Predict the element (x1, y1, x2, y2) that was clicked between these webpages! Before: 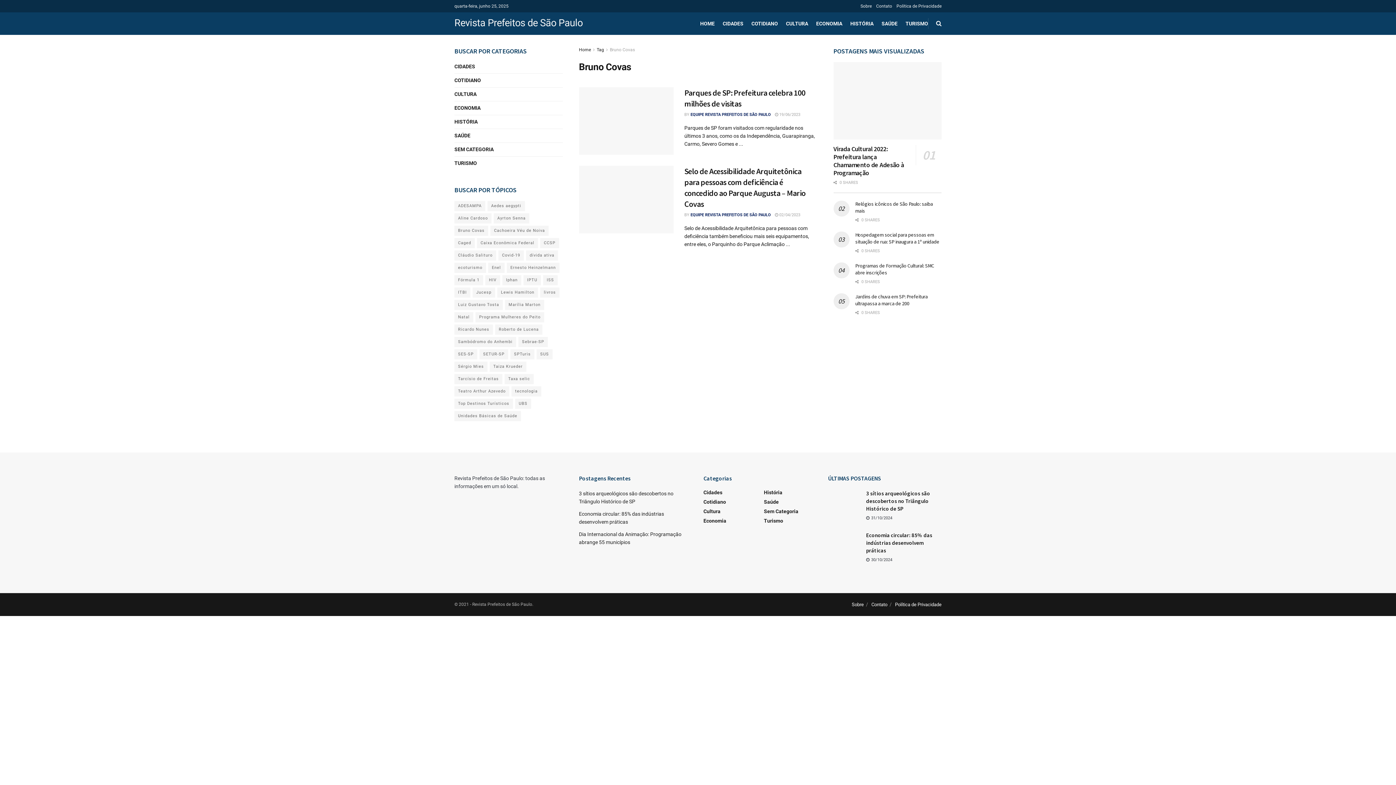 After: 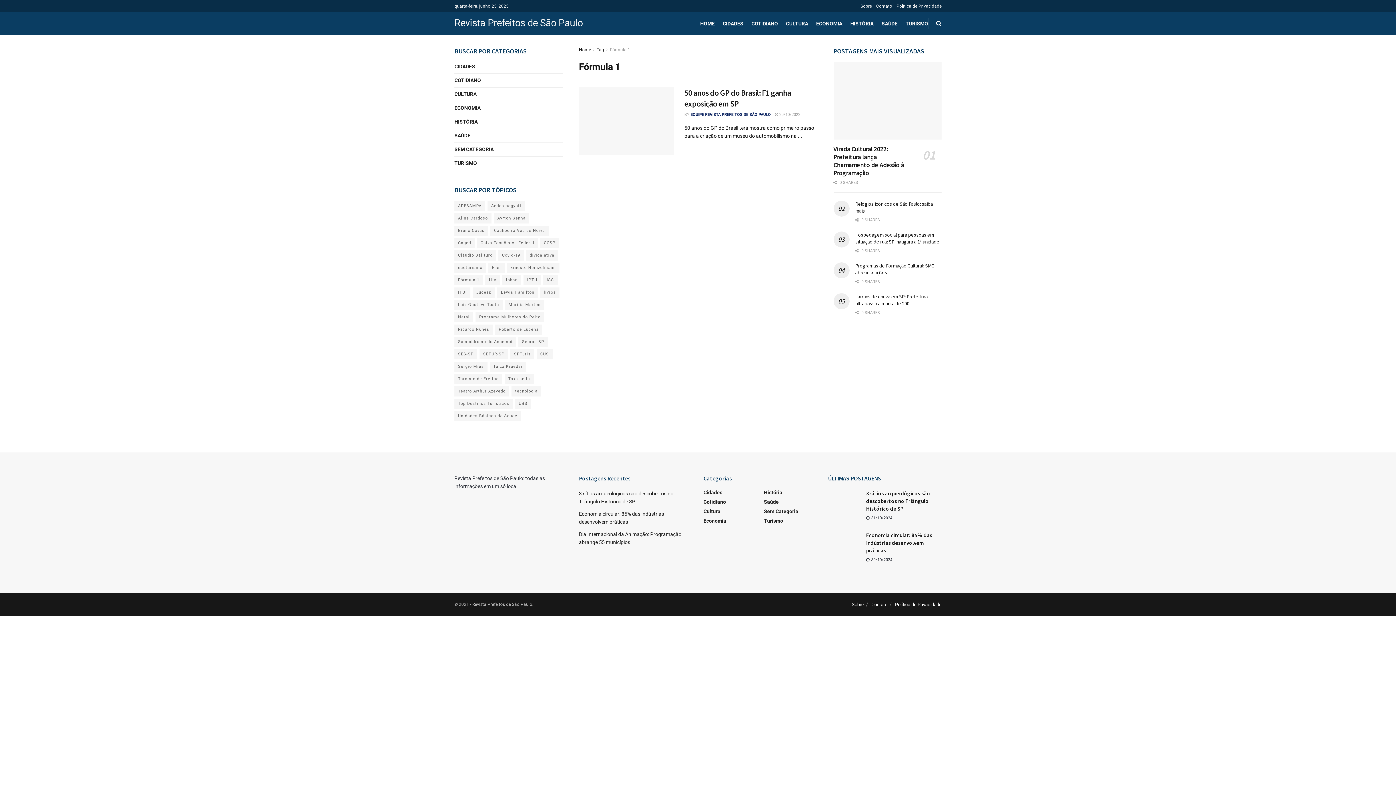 Action: label: Fórmula 1 (1 item) bbox: (454, 275, 483, 285)